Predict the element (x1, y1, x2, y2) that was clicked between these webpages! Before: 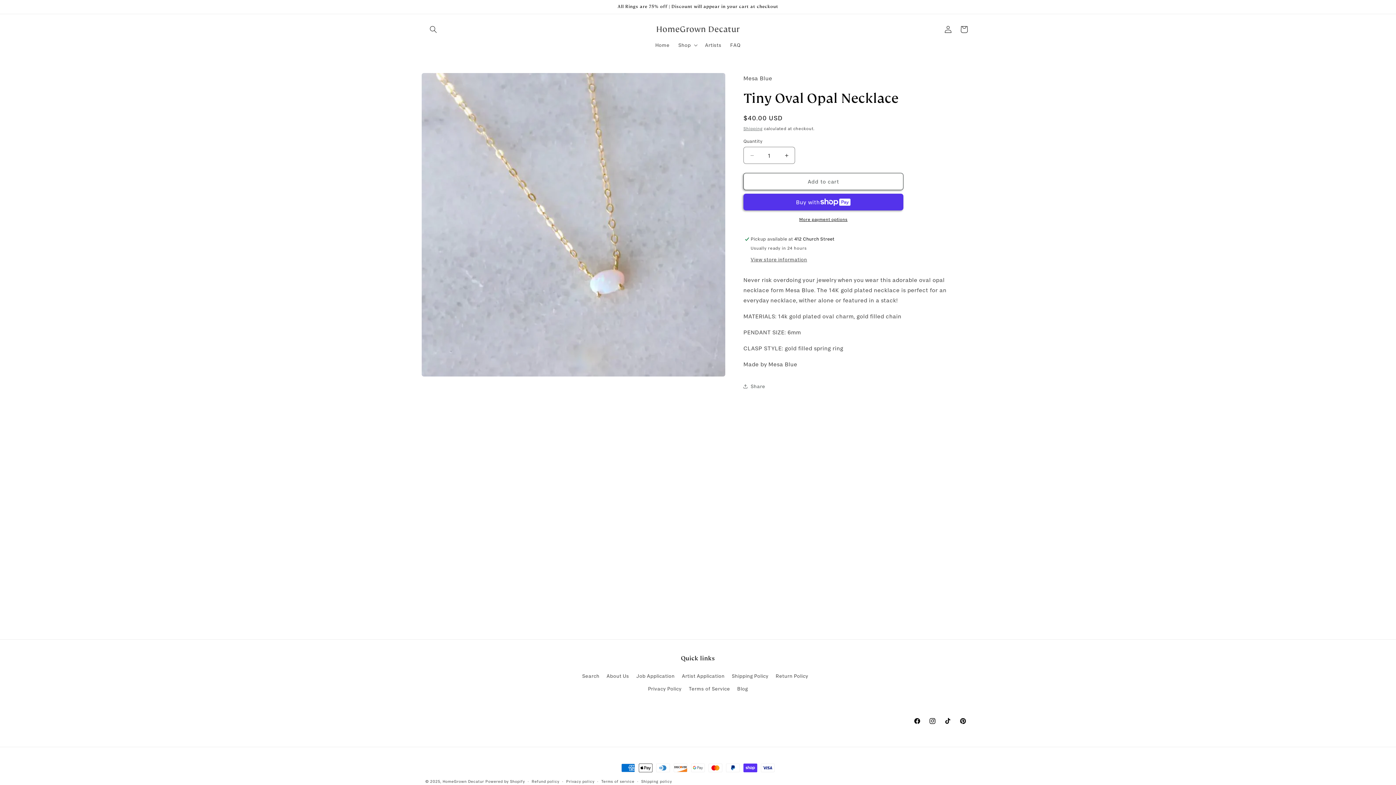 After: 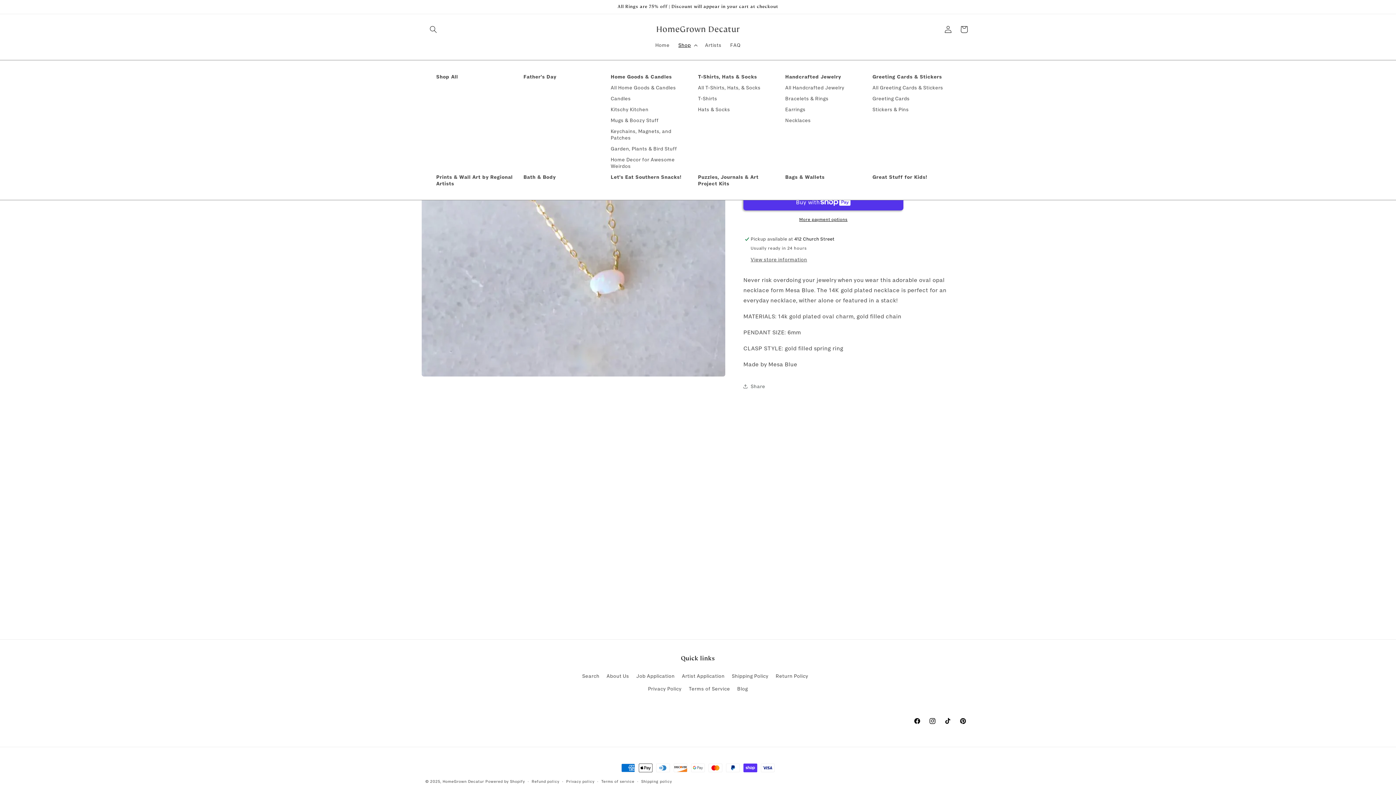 Action: label: Shop bbox: (674, 37, 700, 52)